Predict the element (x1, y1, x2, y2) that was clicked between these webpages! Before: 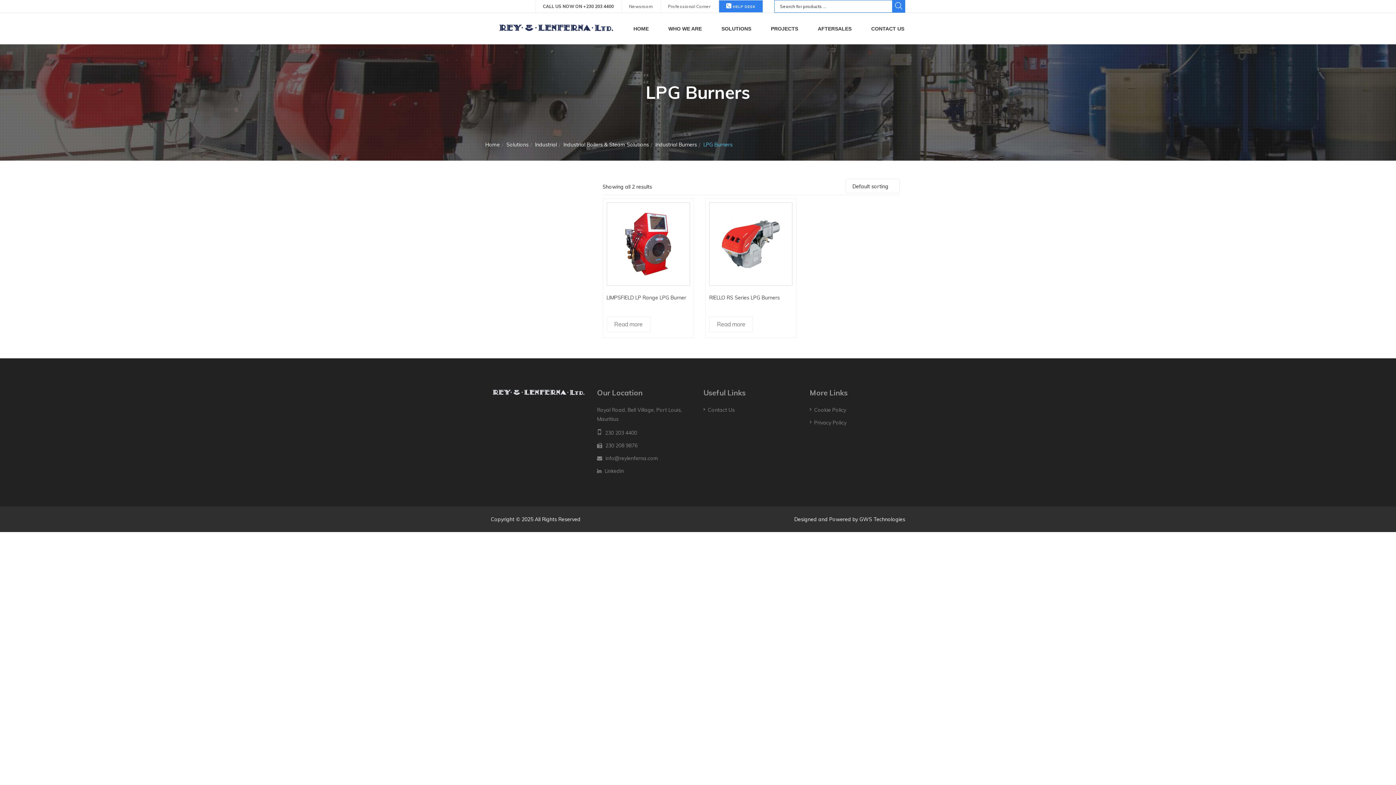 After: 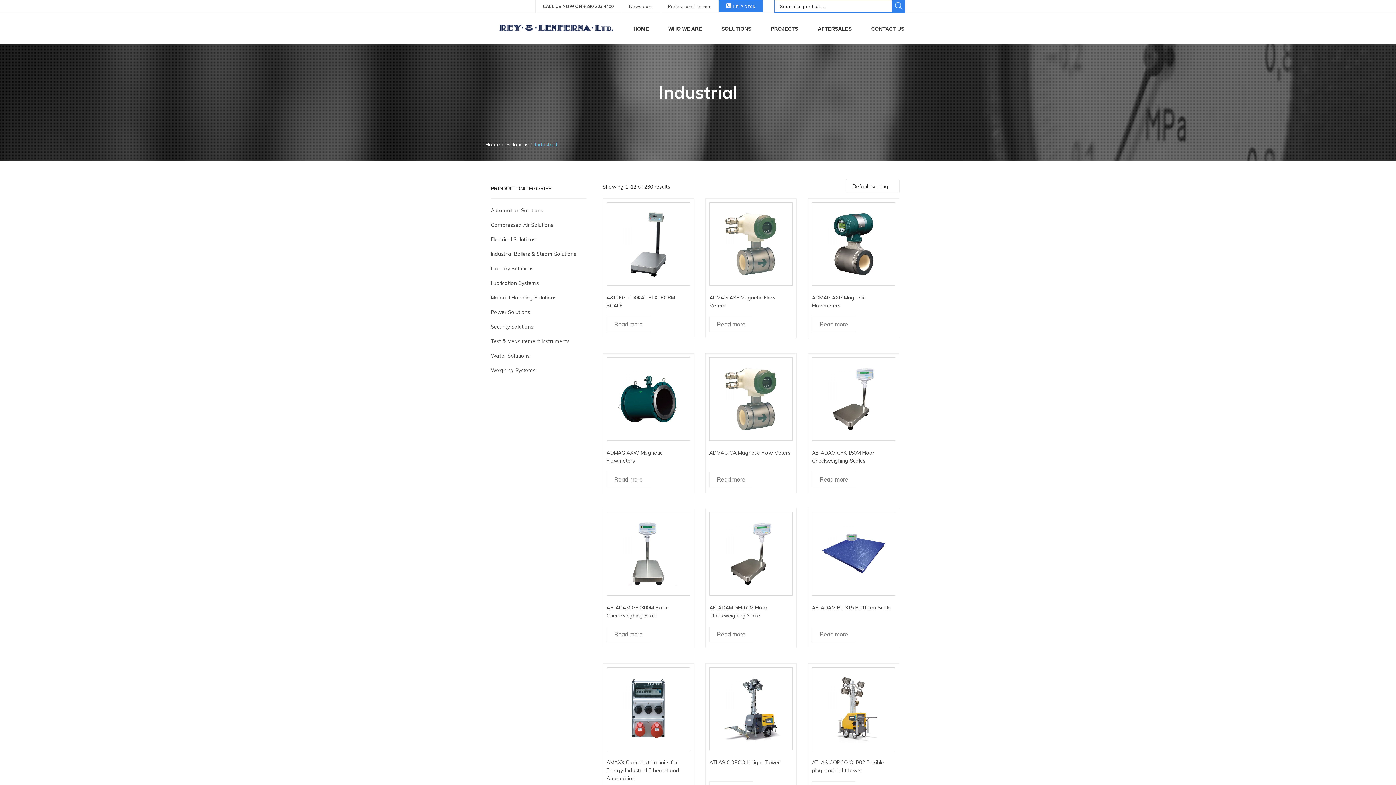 Action: bbox: (535, 141, 557, 148) label: Industrial